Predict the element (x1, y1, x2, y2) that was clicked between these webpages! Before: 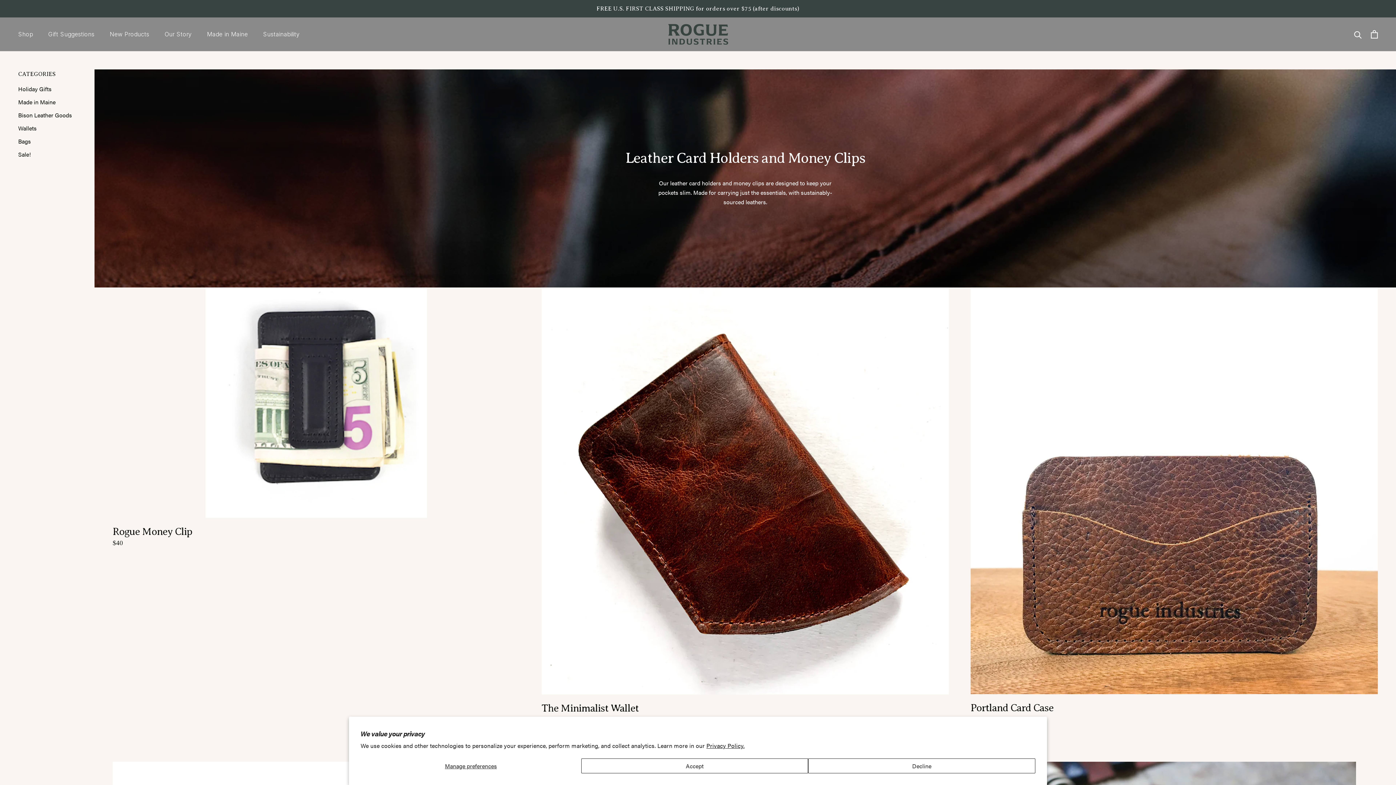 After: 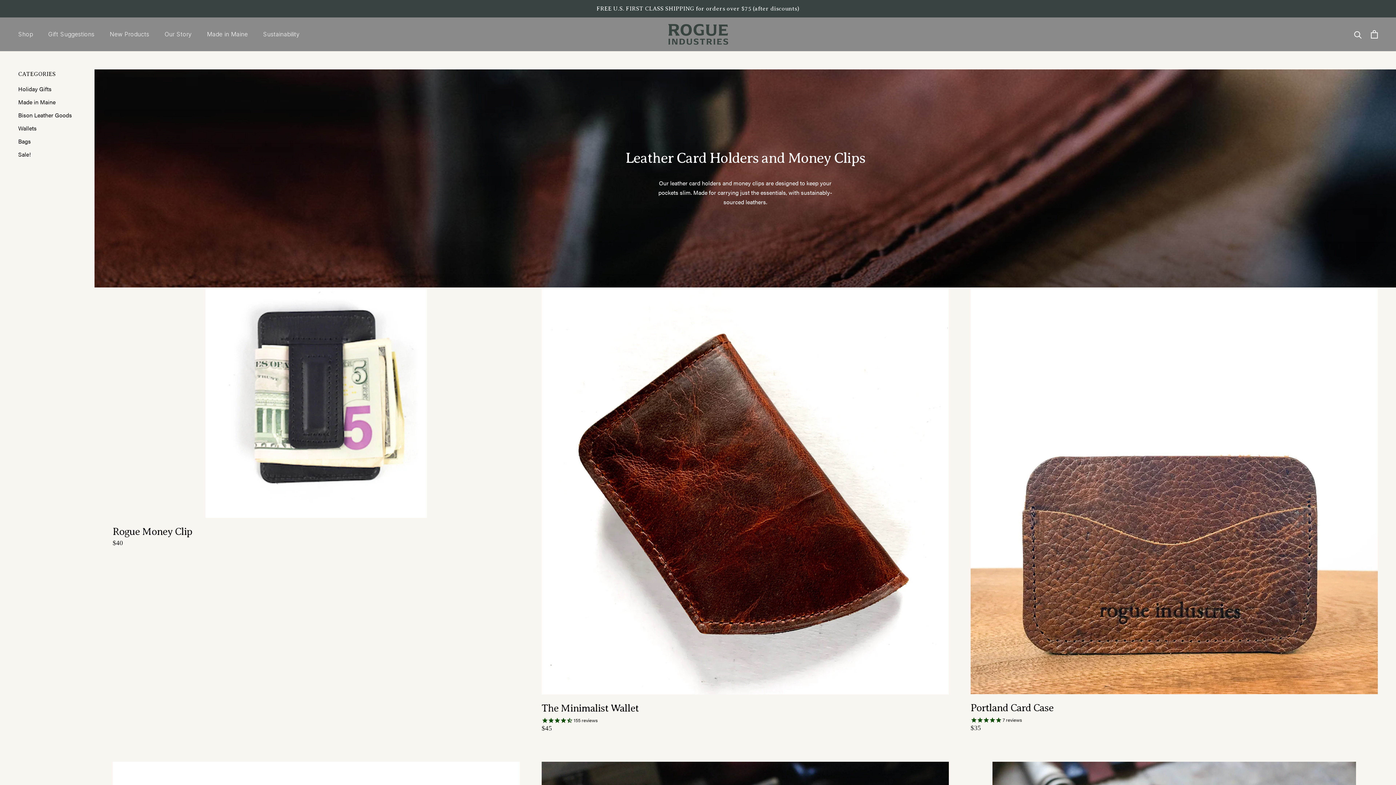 Action: bbox: (581, 758, 808, 773) label: Accept